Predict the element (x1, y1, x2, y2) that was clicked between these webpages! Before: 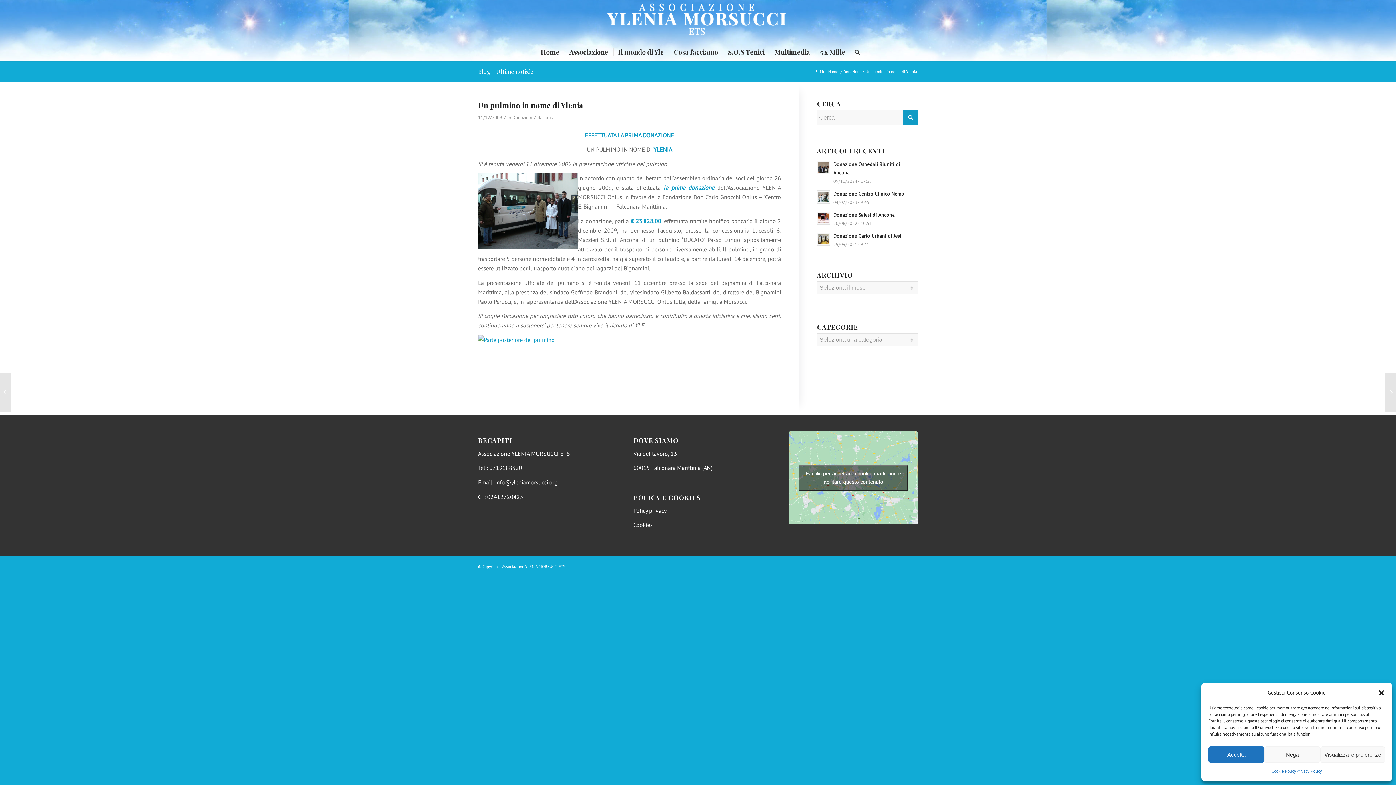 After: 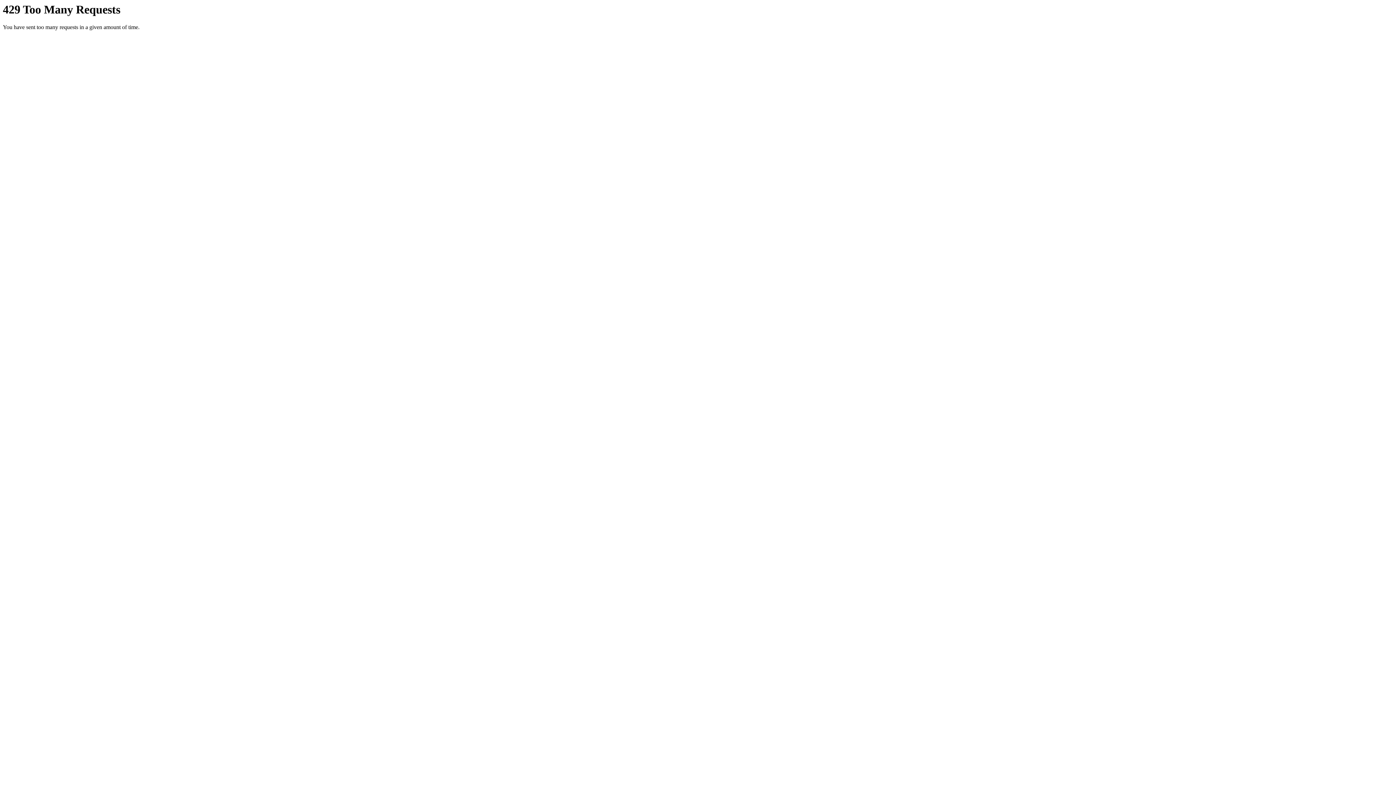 Action: bbox: (478, 336, 769, 343)